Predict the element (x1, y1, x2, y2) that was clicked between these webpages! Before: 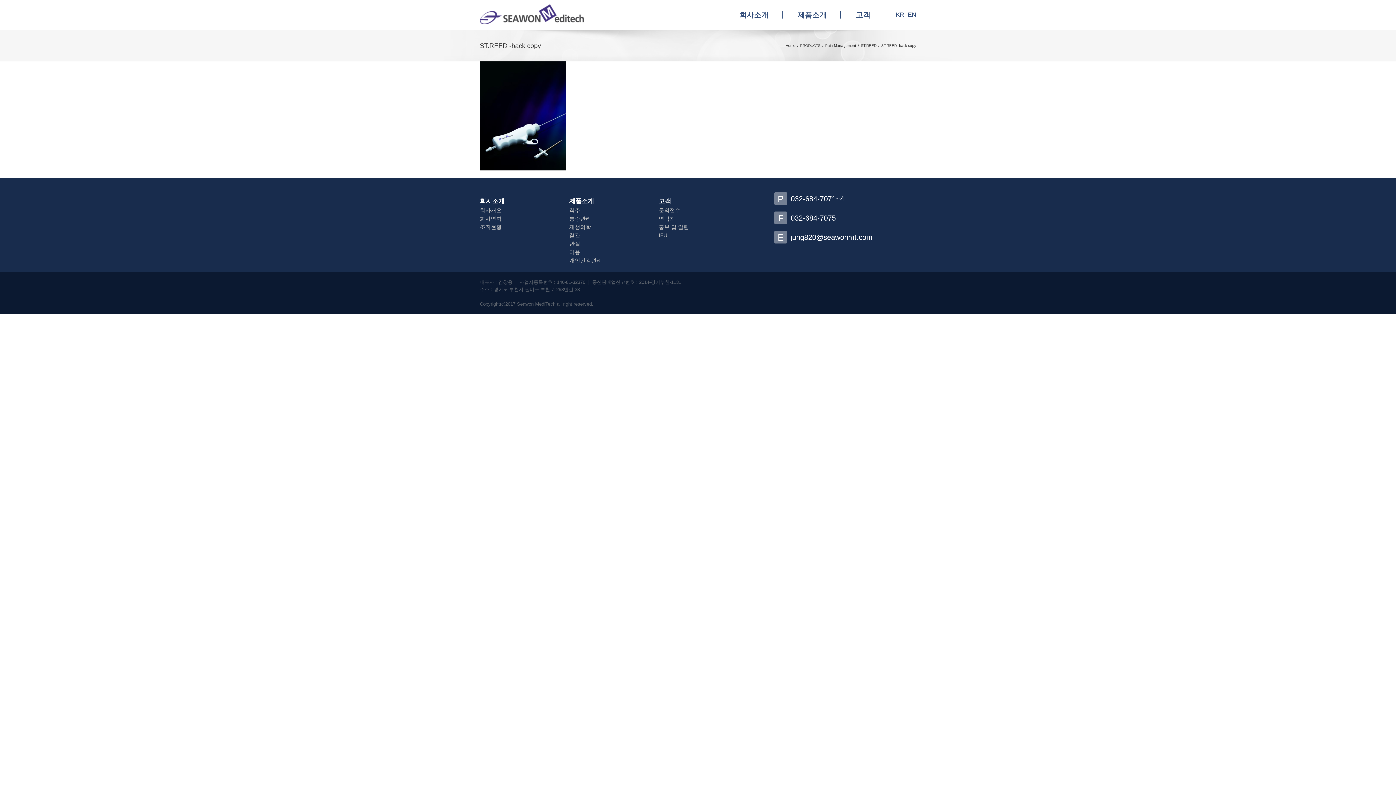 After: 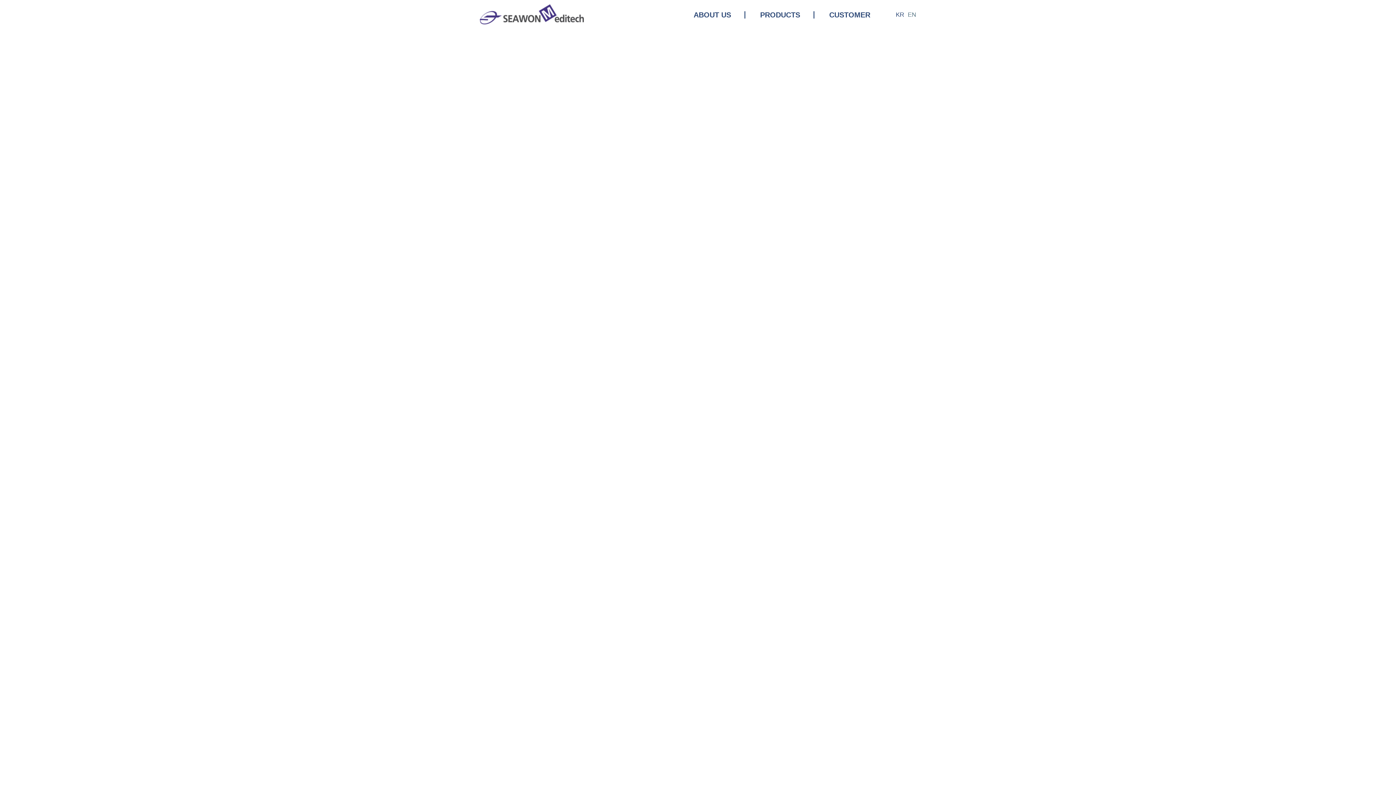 Action: label: EN bbox: (908, 0, 916, 29)